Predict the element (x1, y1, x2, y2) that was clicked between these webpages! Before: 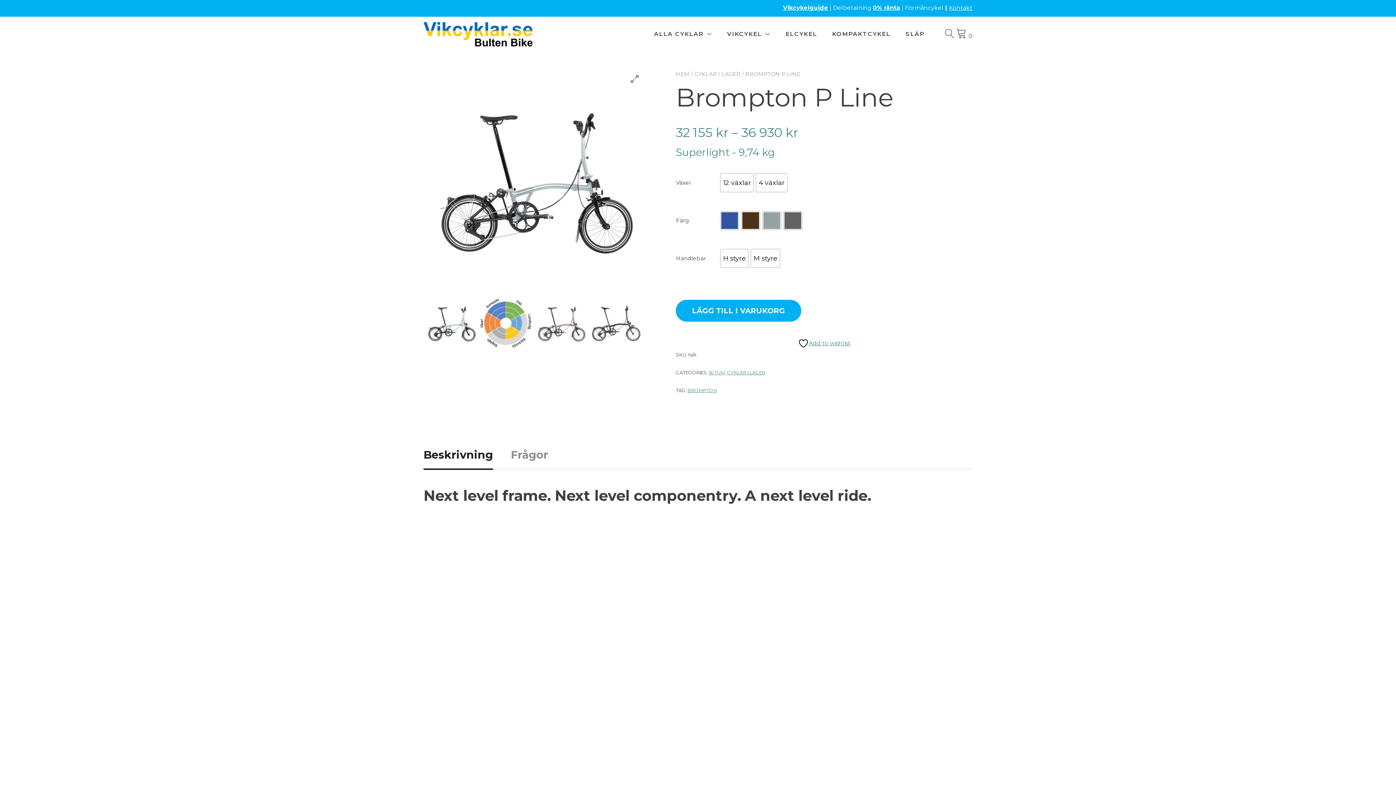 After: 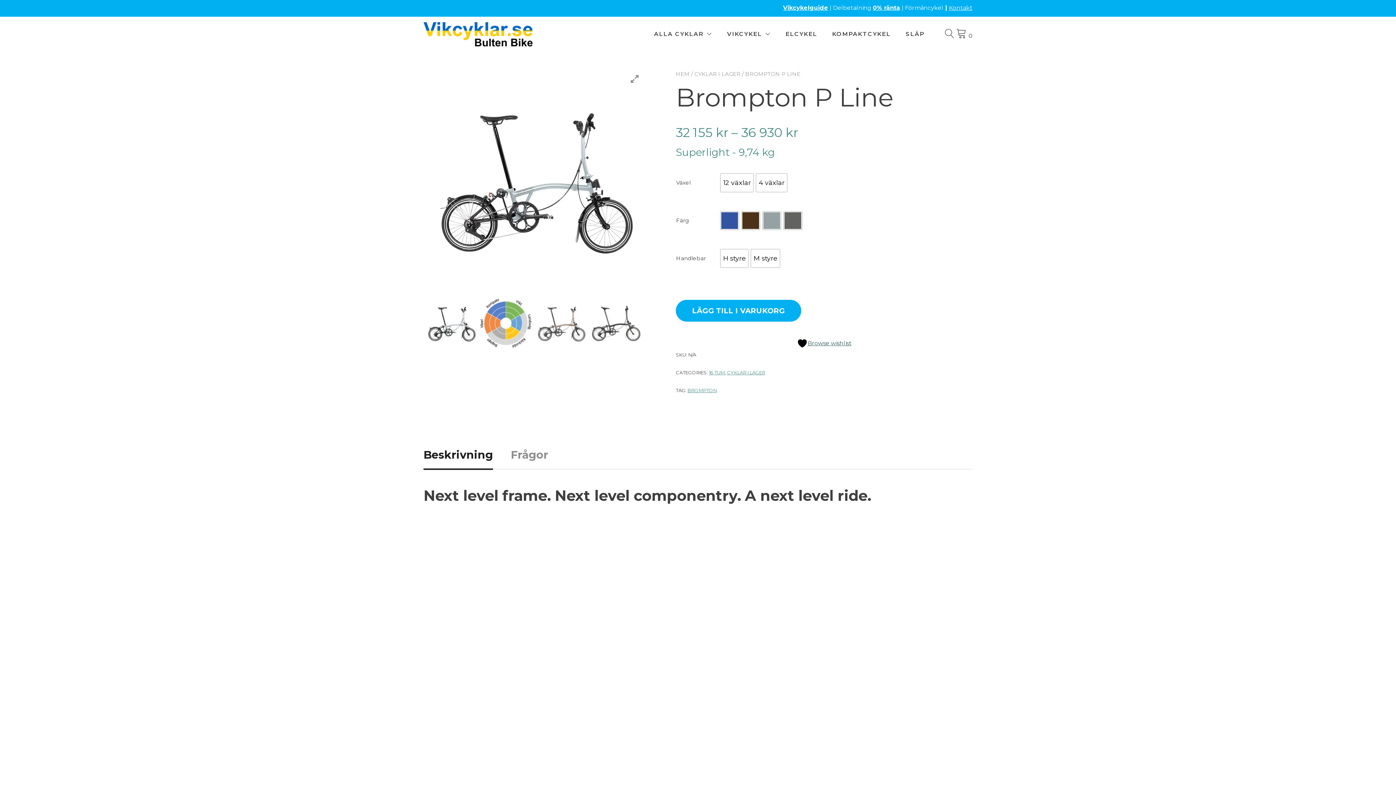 Action: label: Add to wishlist bbox: (798, 338, 850, 349)